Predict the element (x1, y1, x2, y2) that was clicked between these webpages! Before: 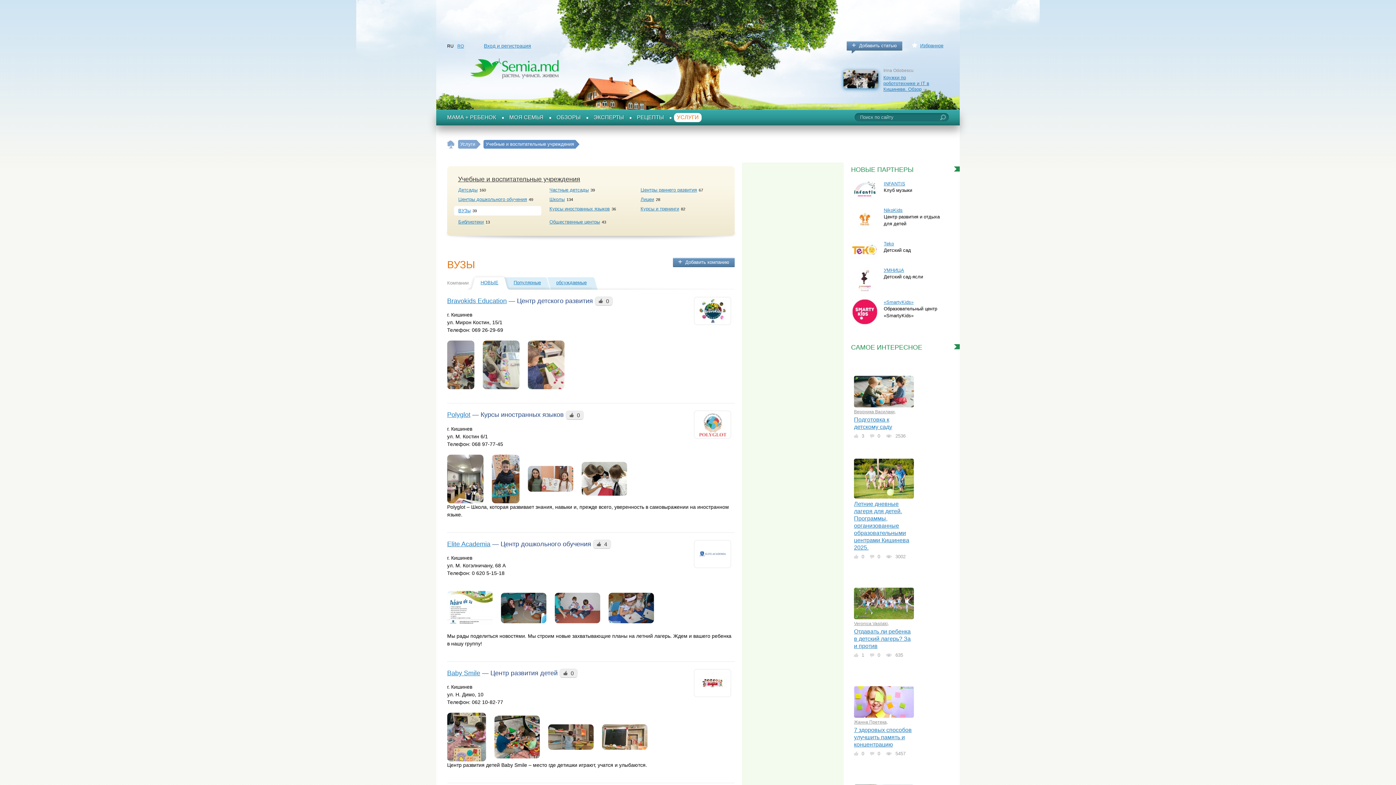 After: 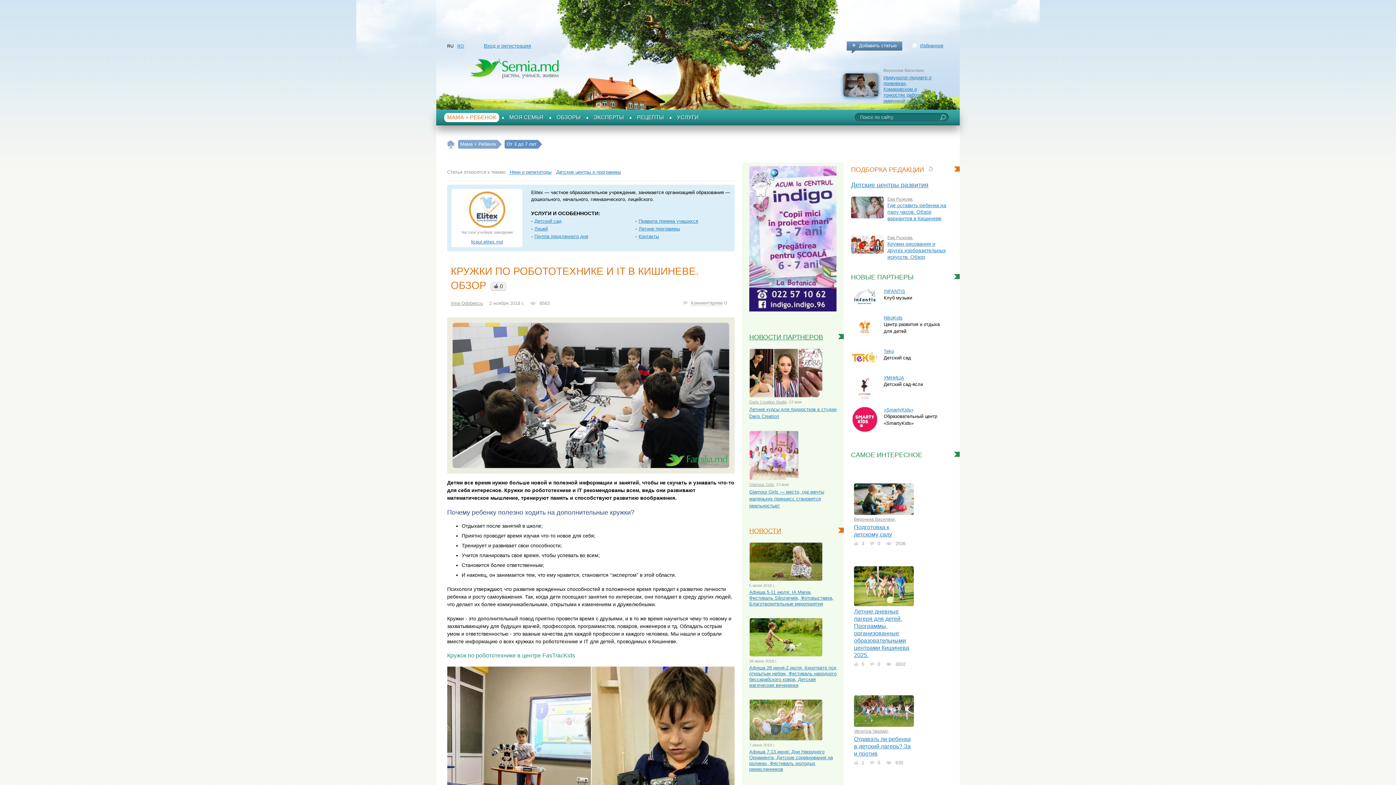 Action: bbox: (883, 74, 929, 92) label: Кружки по робототехнике и IT в Кишиневе. Обзор